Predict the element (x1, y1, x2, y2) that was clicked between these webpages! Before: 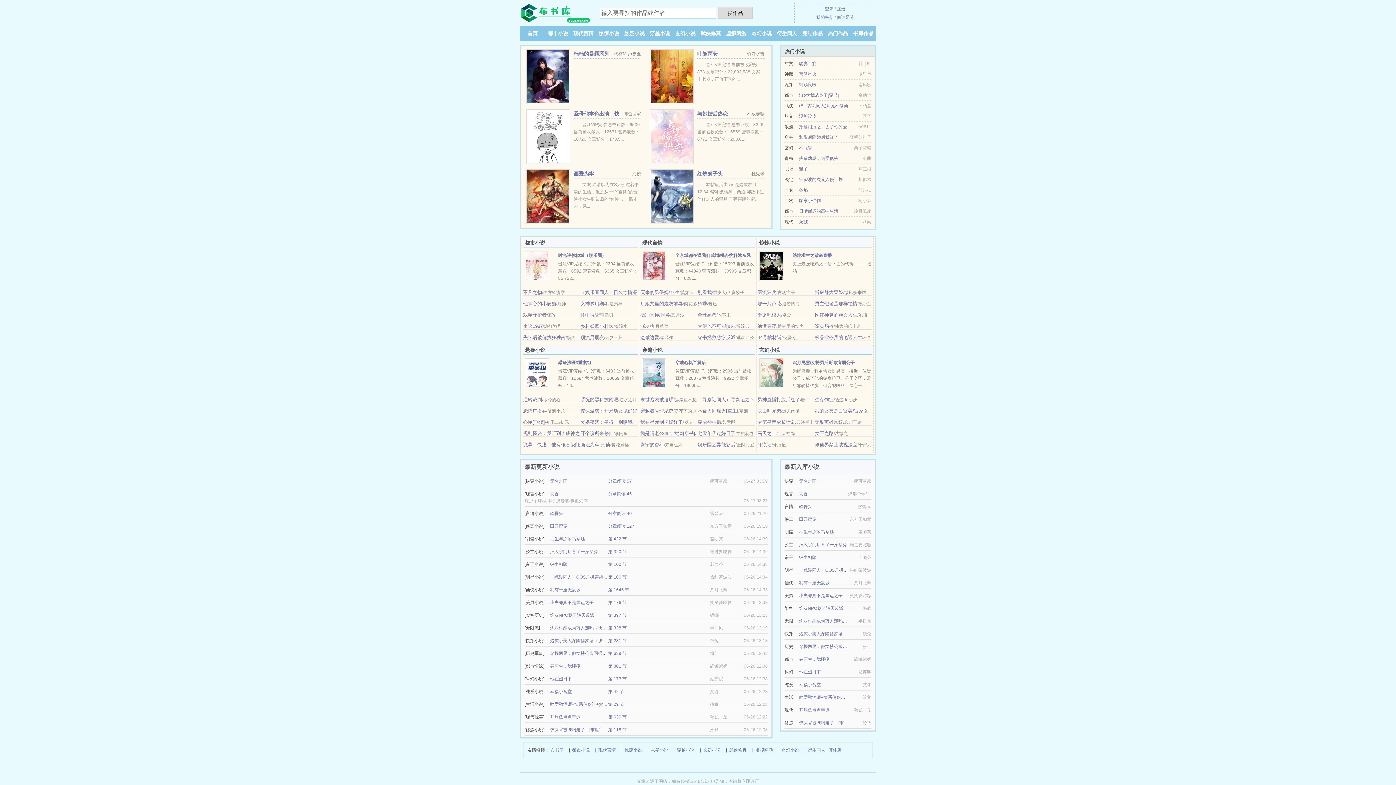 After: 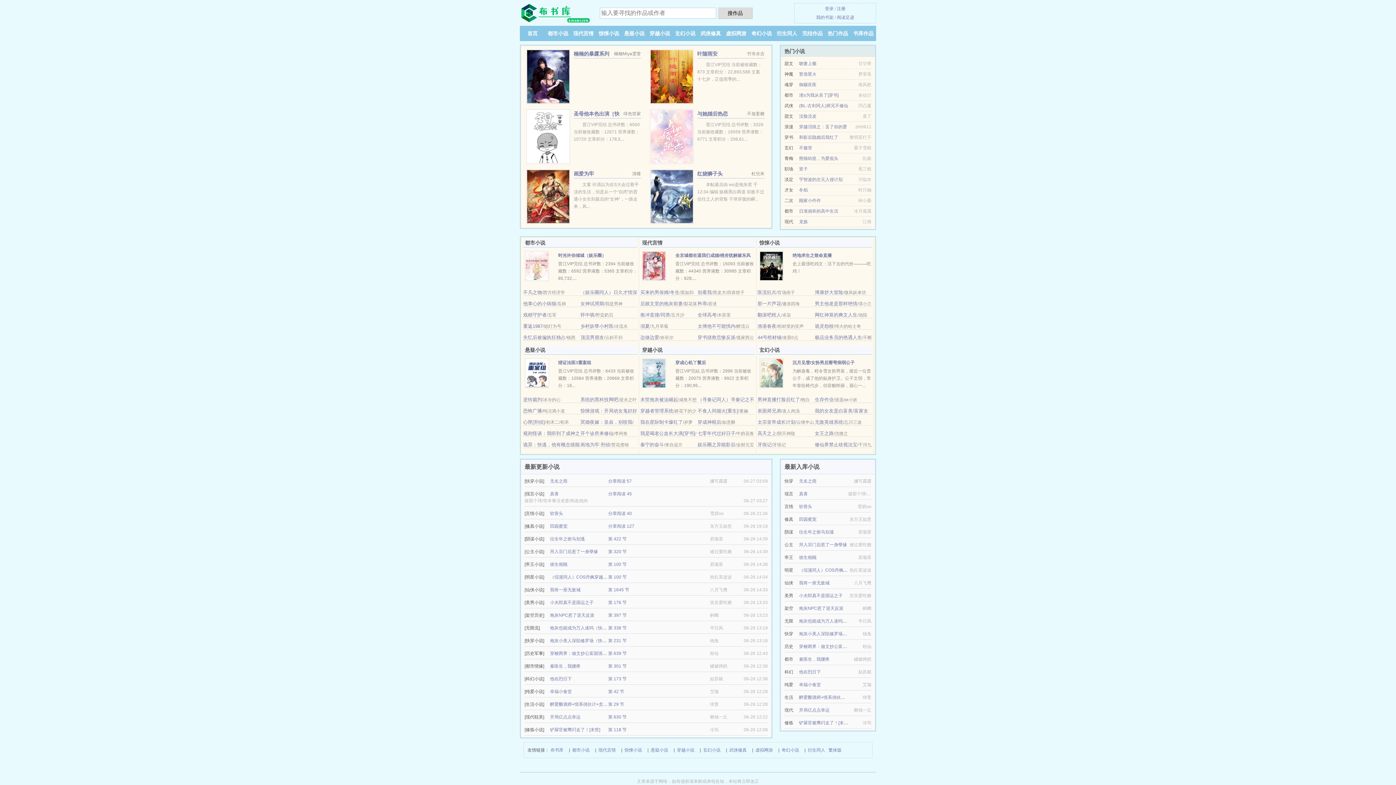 Action: label: 他掌心的小病猫 bbox: (523, 301, 556, 306)